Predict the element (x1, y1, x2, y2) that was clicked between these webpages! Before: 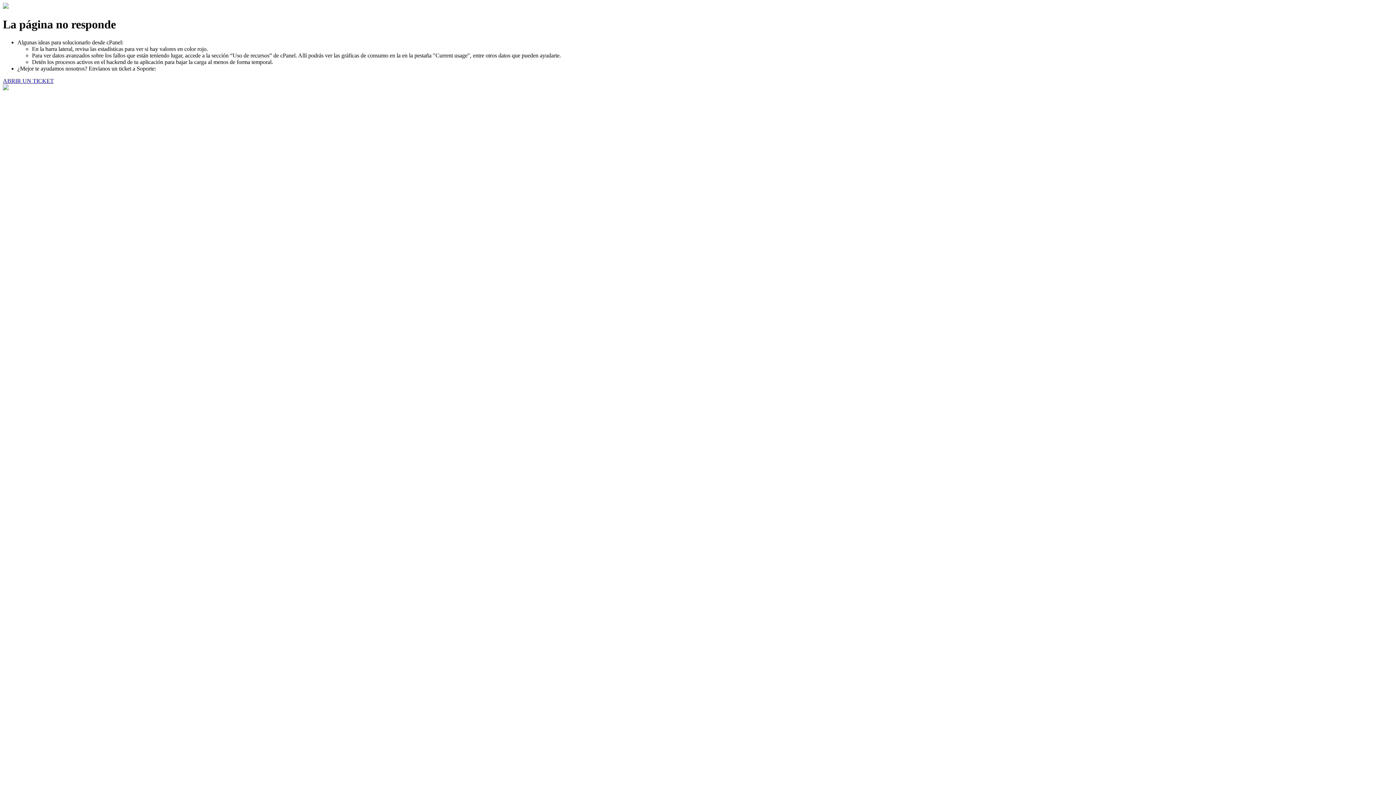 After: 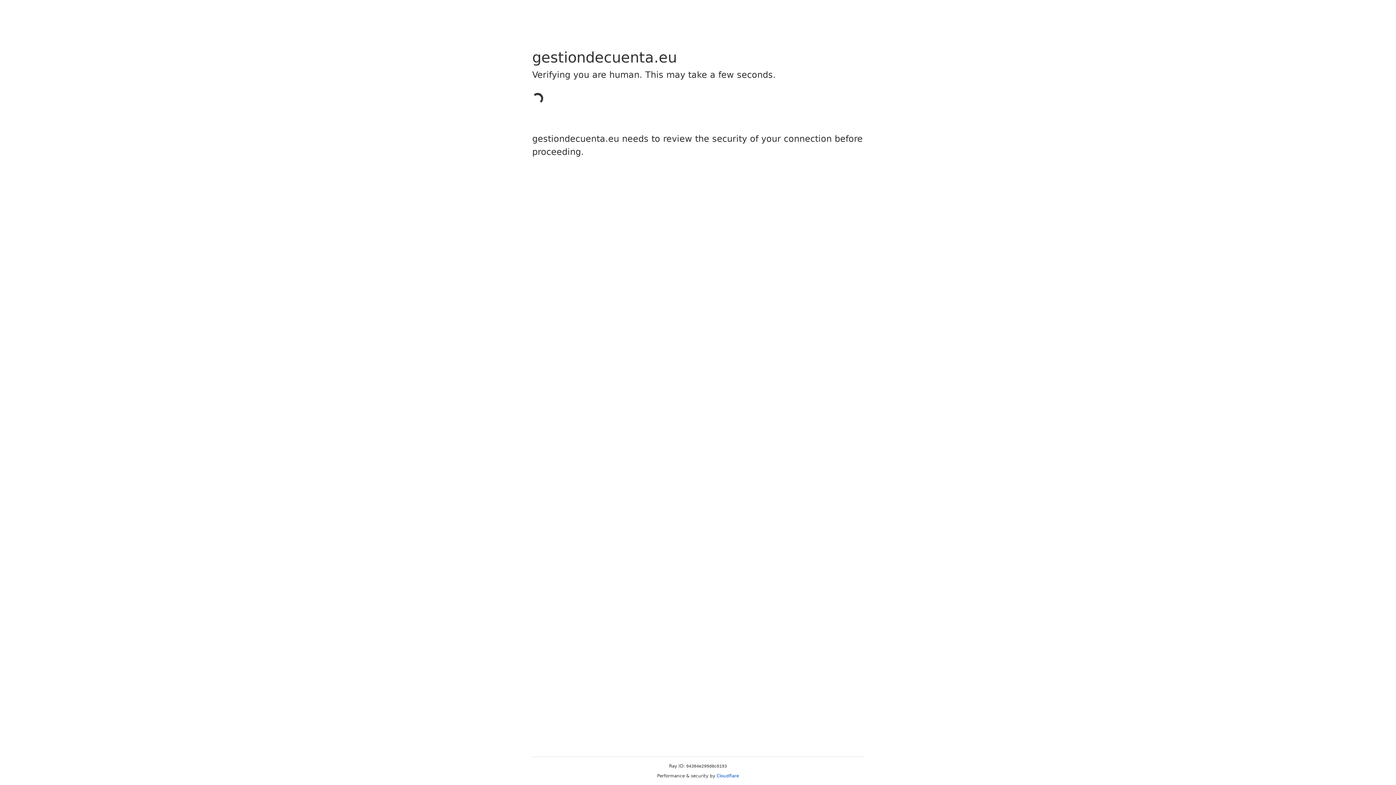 Action: label: ABRIR UN TICKET bbox: (2, 77, 53, 83)